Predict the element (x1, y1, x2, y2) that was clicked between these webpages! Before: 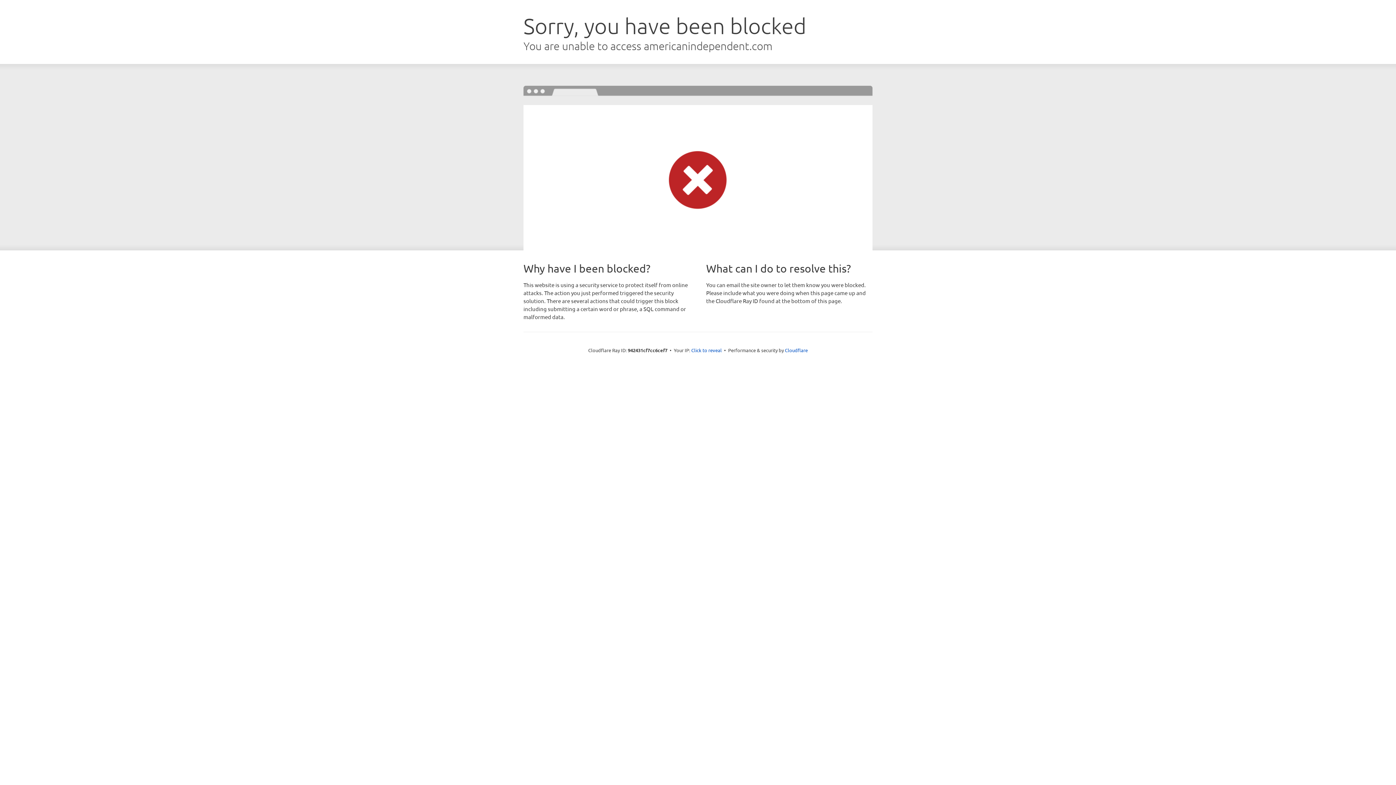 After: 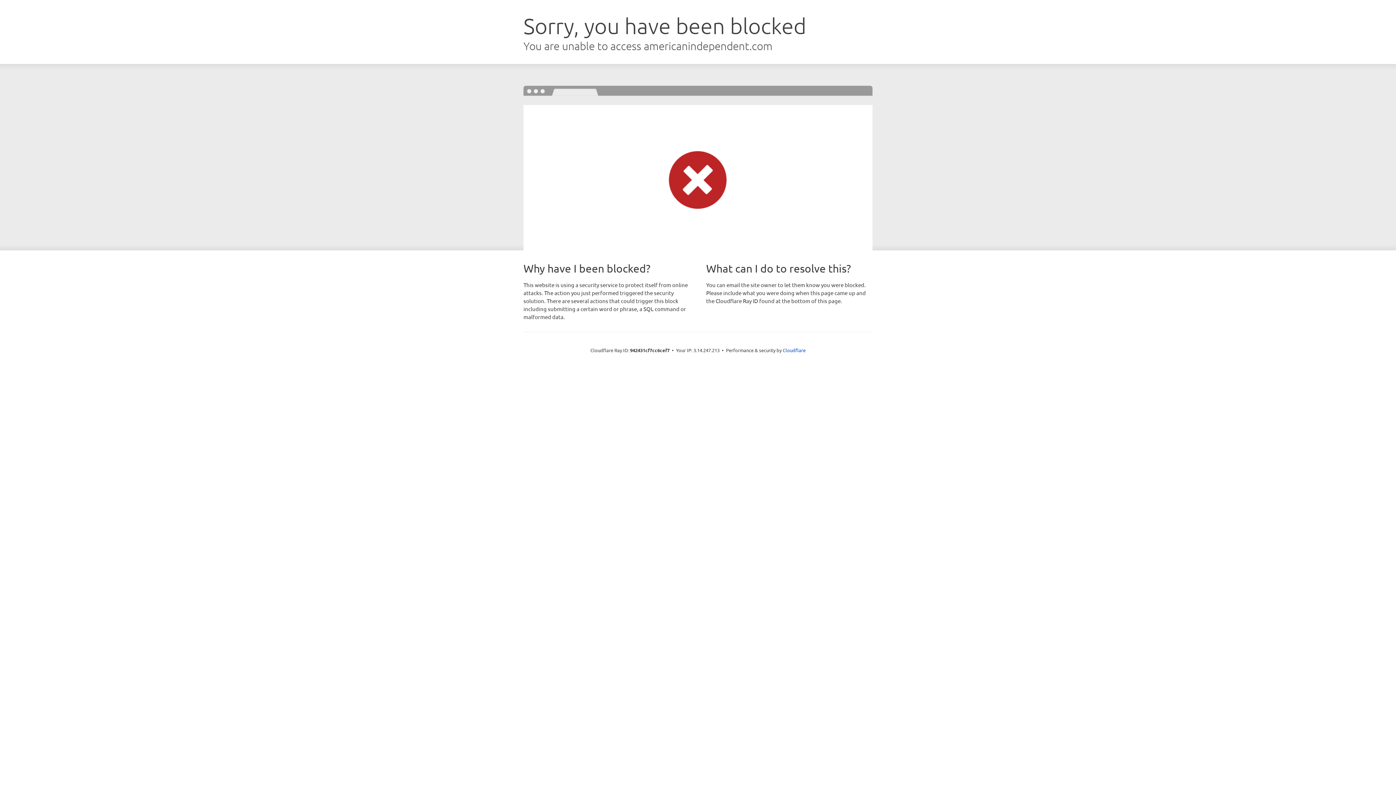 Action: label: Click to reveal bbox: (691, 346, 722, 353)